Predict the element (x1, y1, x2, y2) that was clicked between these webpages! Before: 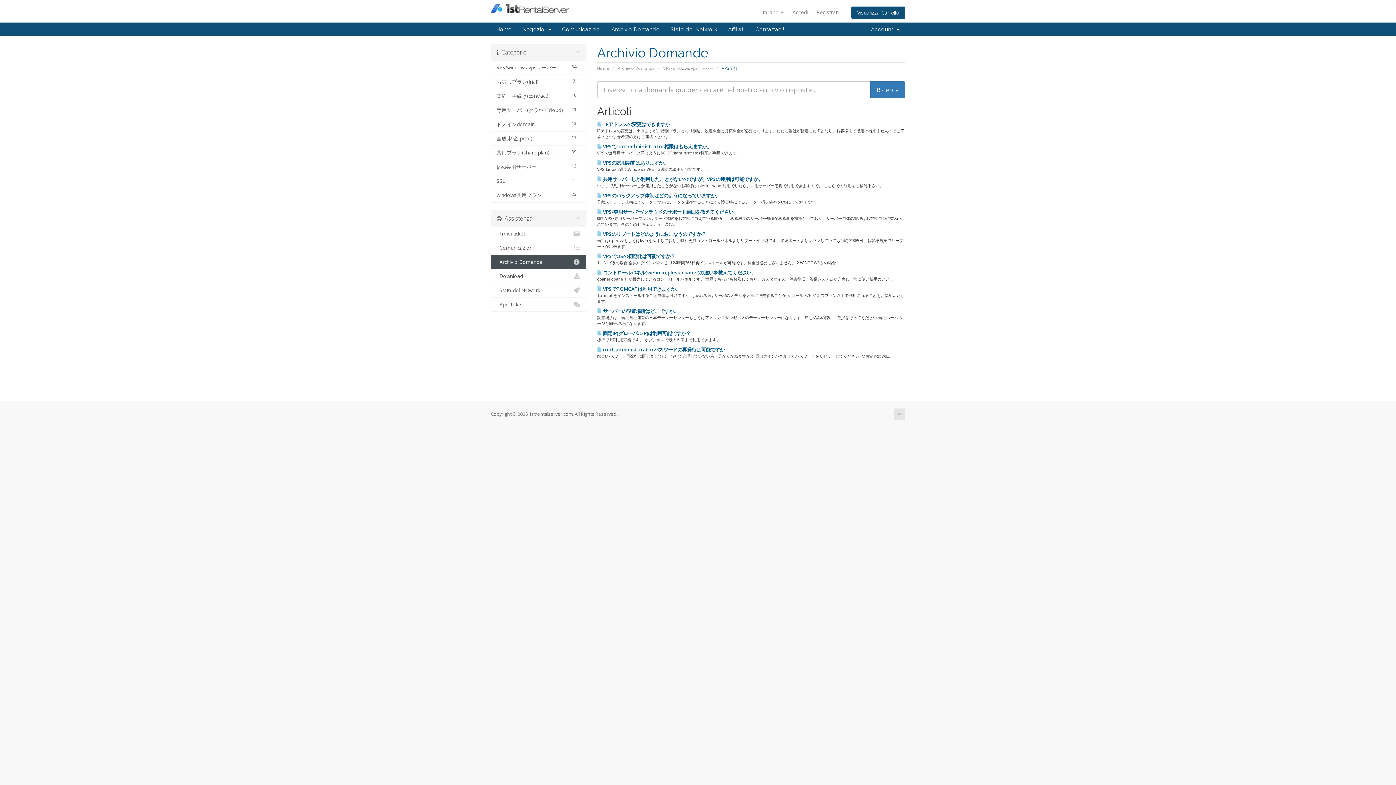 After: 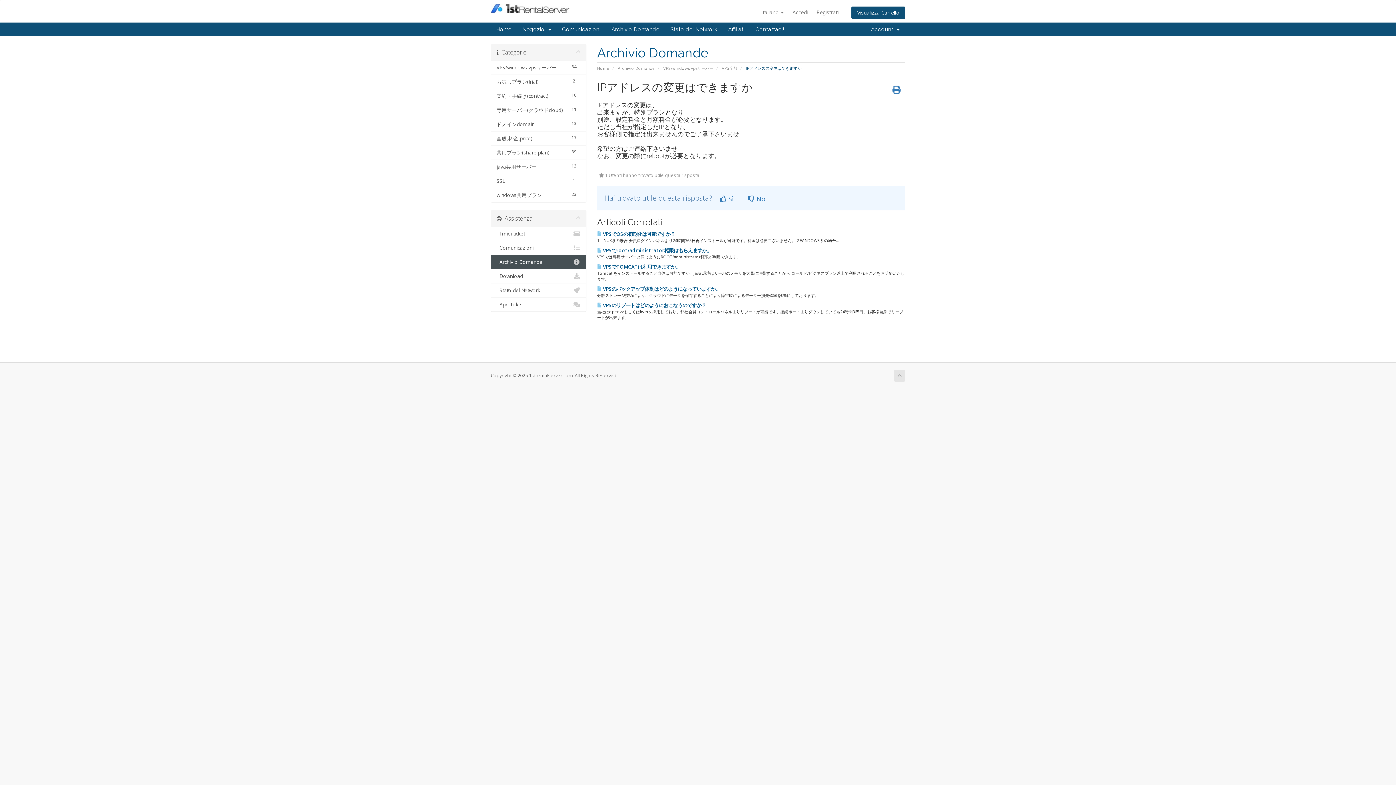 Action: label:   IPアドレスの変更はできますか bbox: (597, 121, 670, 127)